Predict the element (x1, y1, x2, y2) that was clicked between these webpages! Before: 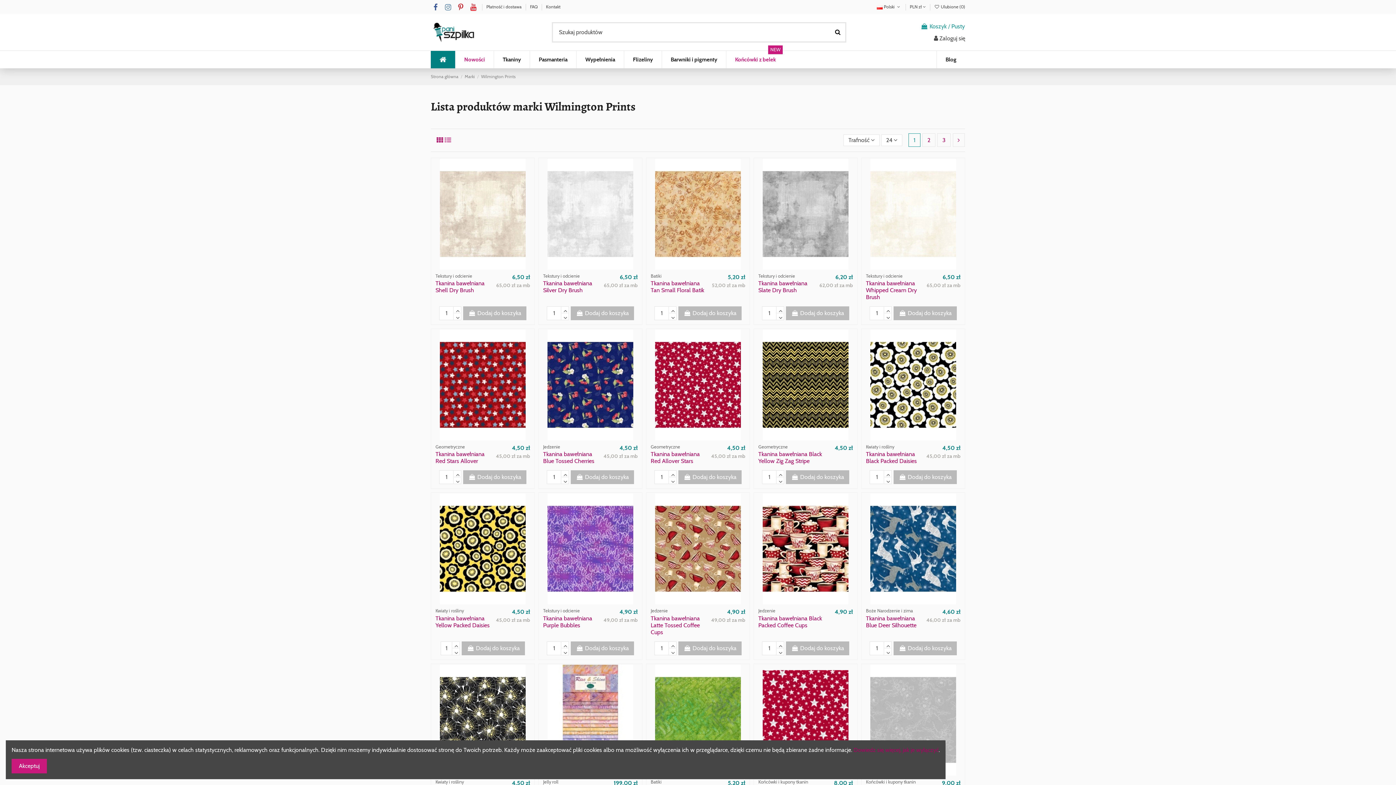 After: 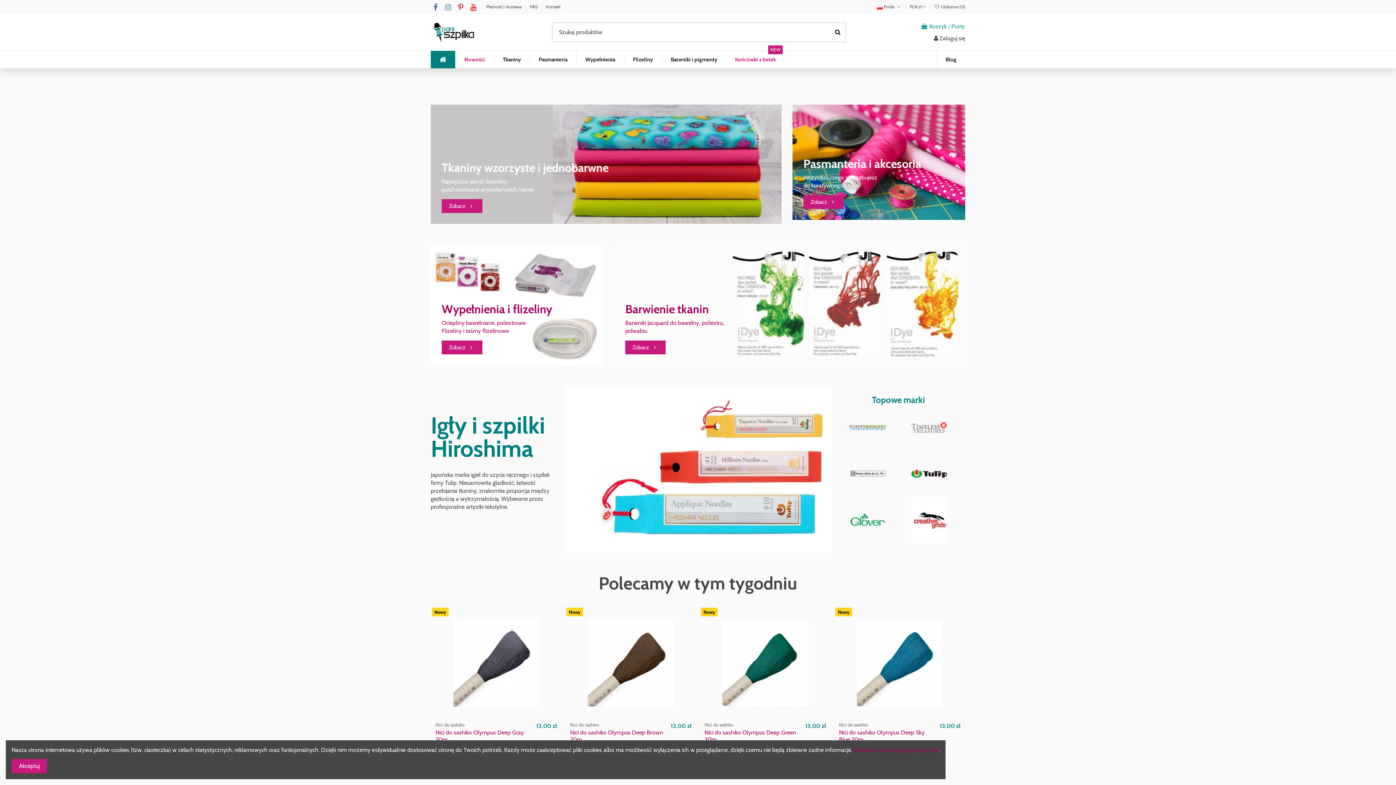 Action: bbox: (430, 50, 455, 68)